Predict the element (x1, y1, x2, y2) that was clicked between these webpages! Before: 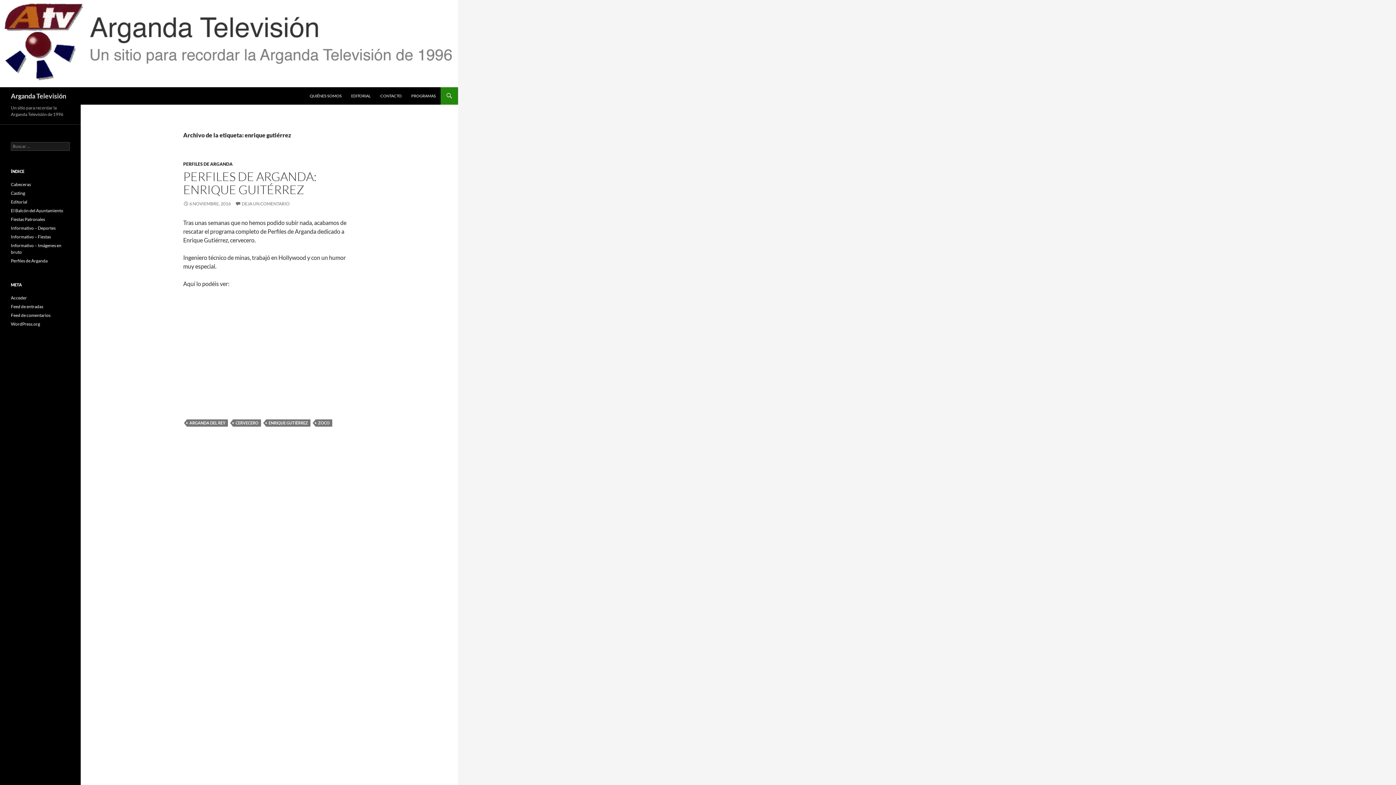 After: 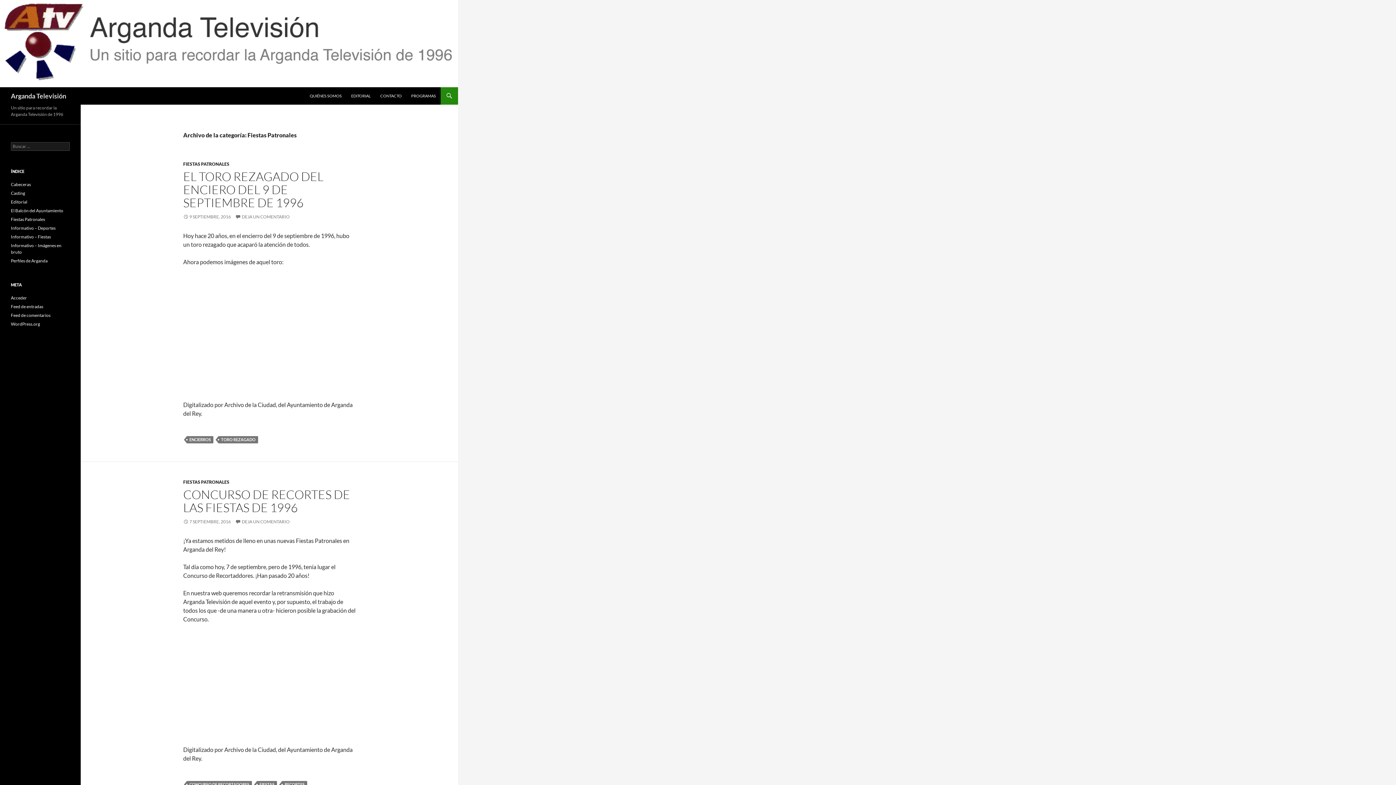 Action: bbox: (10, 216, 45, 222) label: Fiestas Patronales